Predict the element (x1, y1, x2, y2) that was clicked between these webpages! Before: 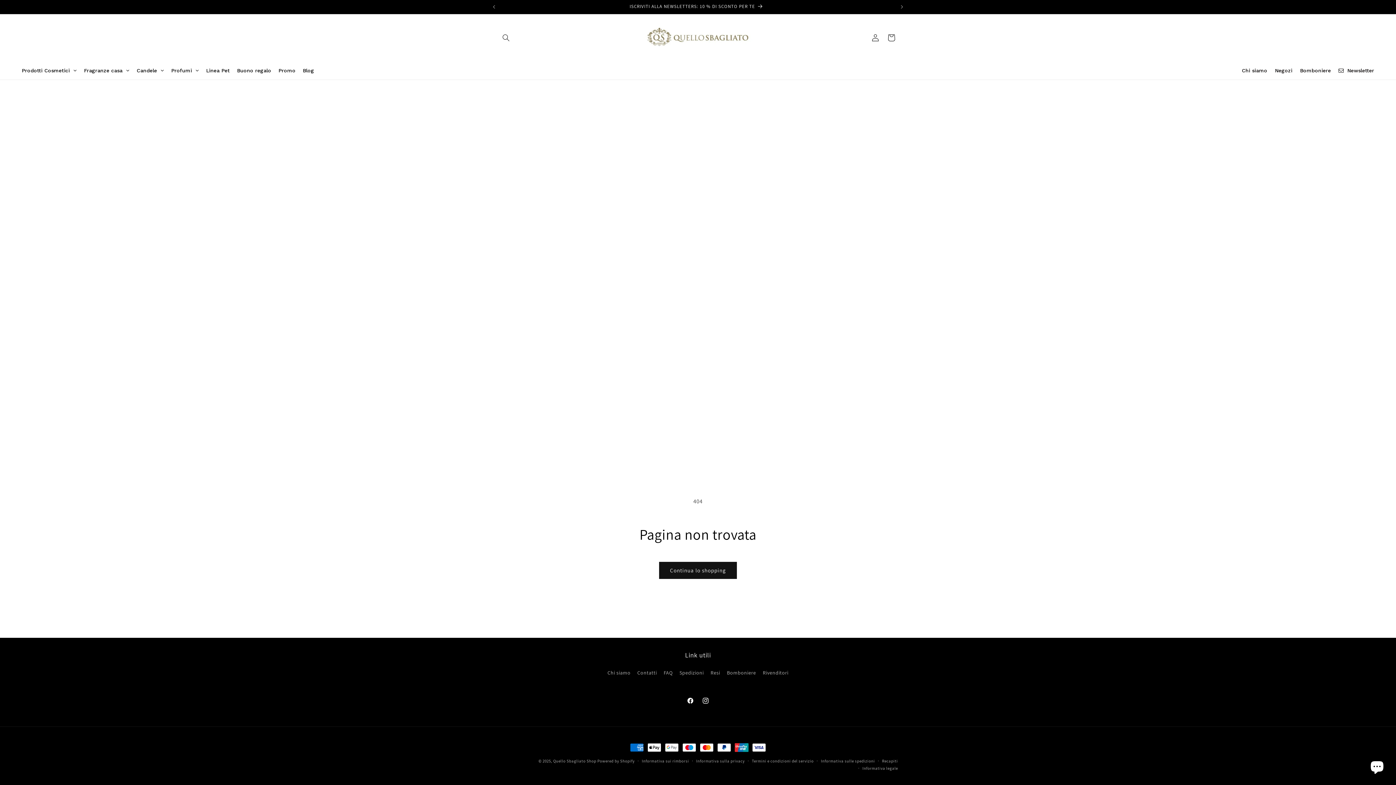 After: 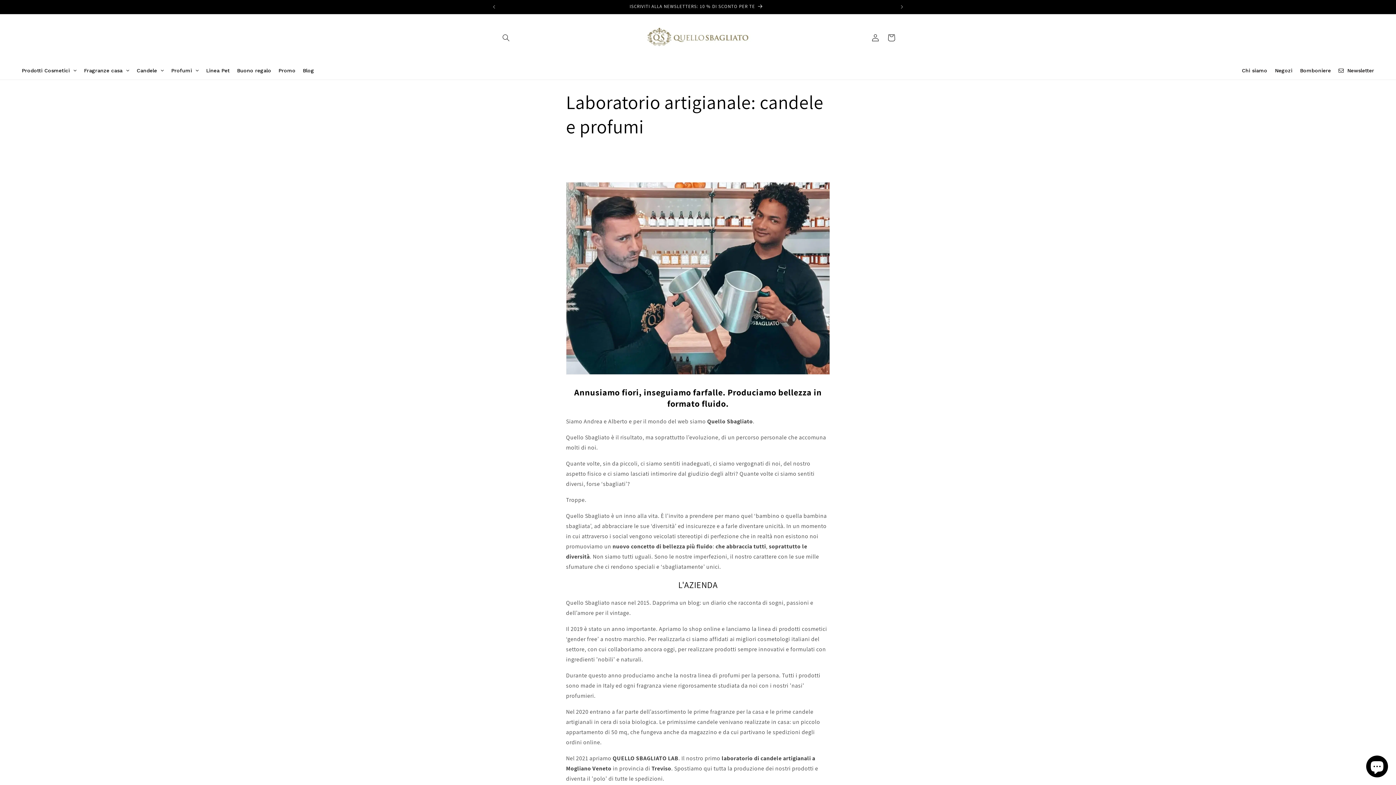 Action: label: Chi siamo bbox: (607, 668, 630, 679)